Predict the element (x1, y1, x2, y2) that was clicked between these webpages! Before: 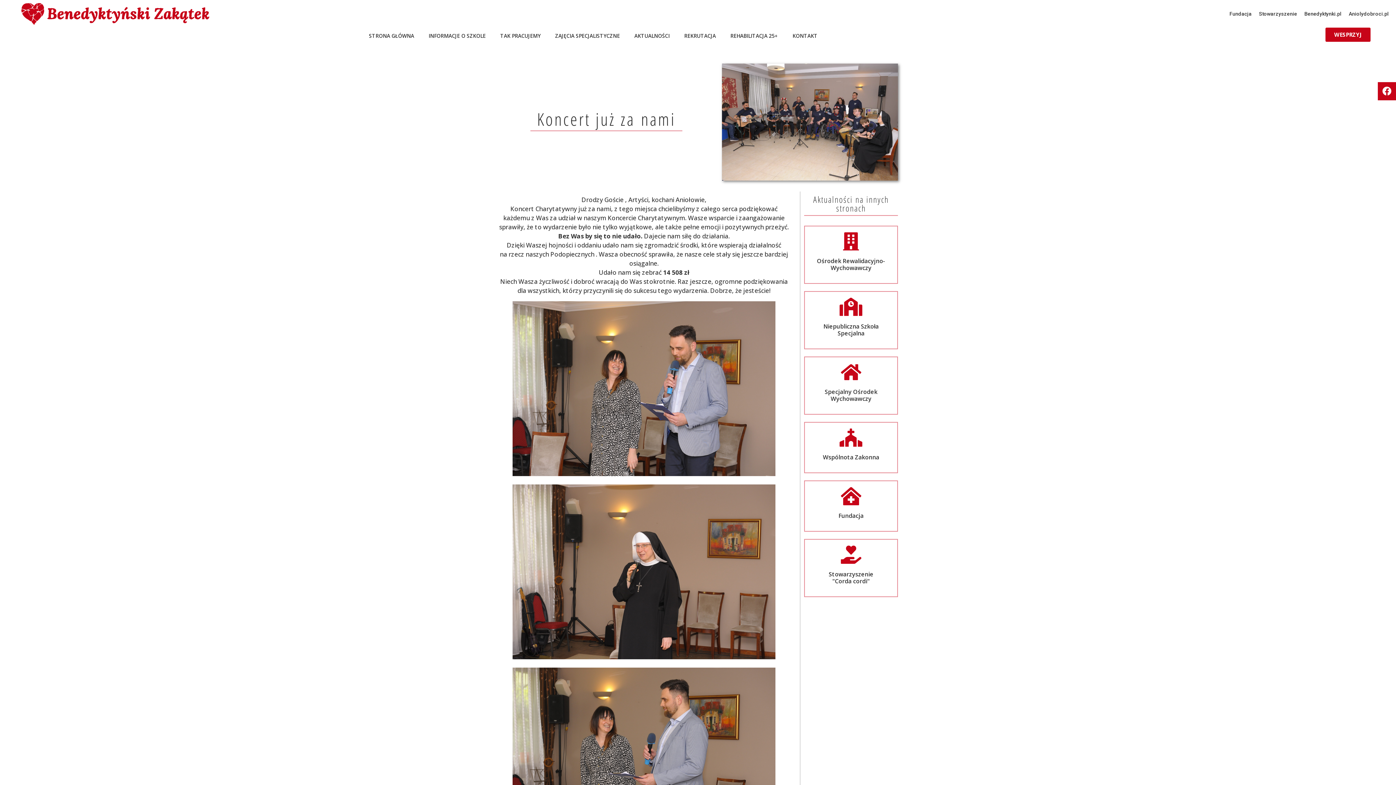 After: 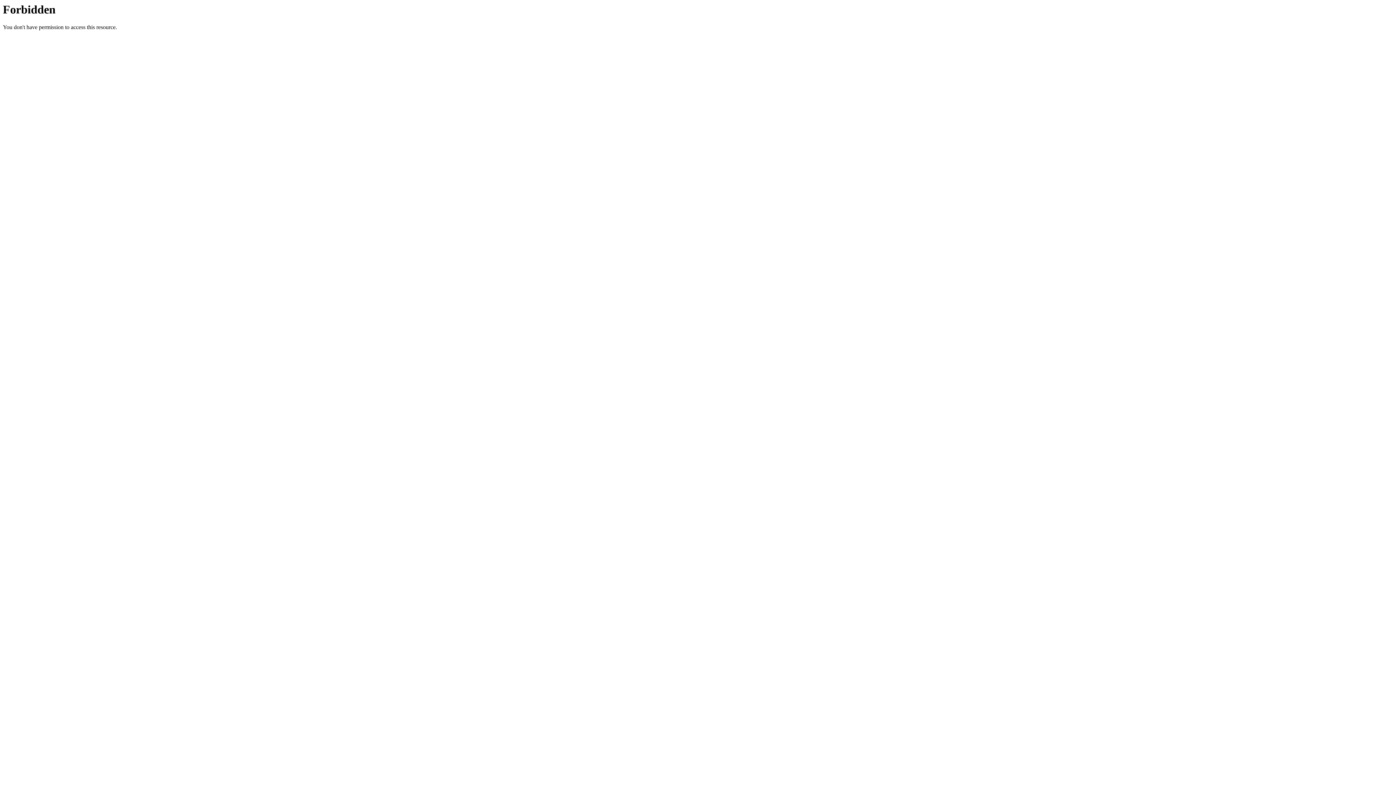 Action: bbox: (1349, 11, 1389, 16) label: Aniolydobroci.pl